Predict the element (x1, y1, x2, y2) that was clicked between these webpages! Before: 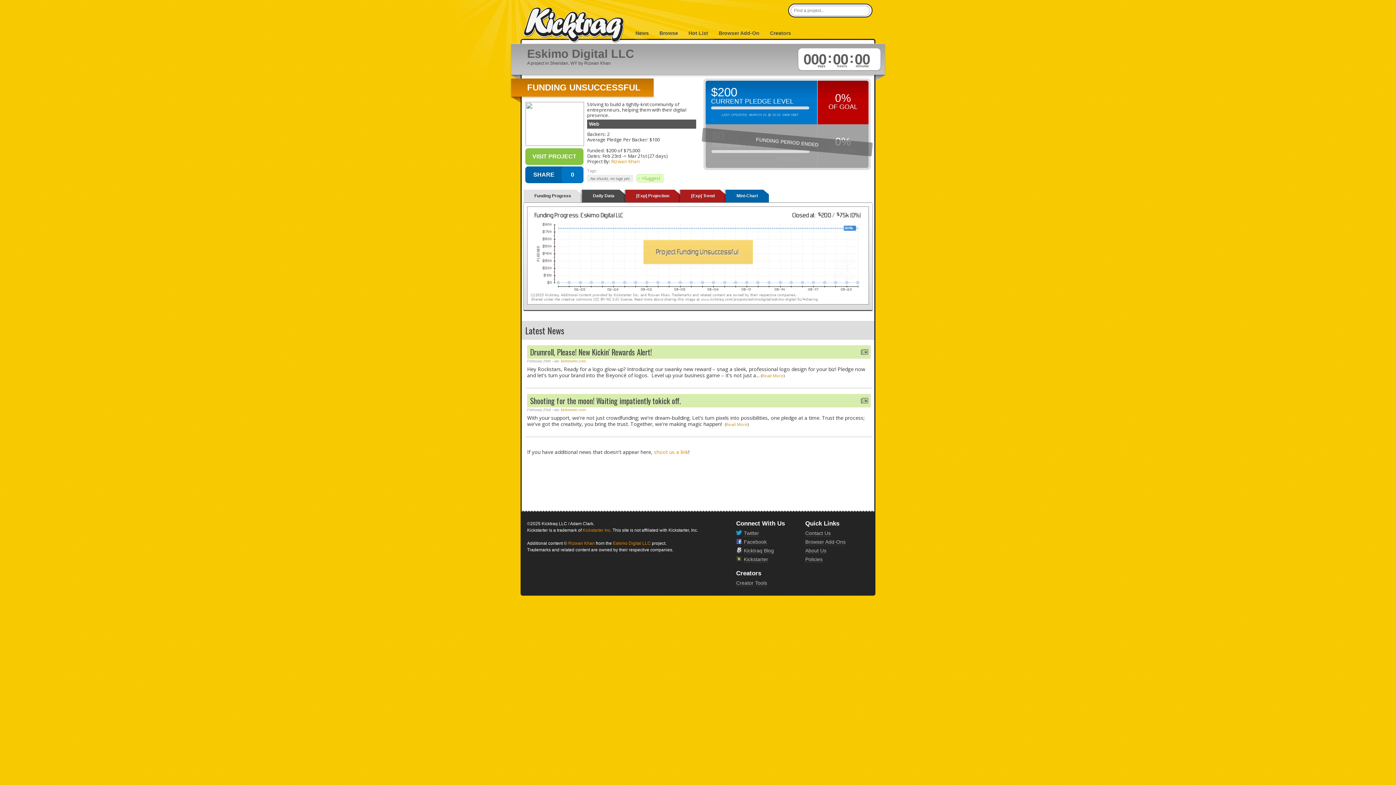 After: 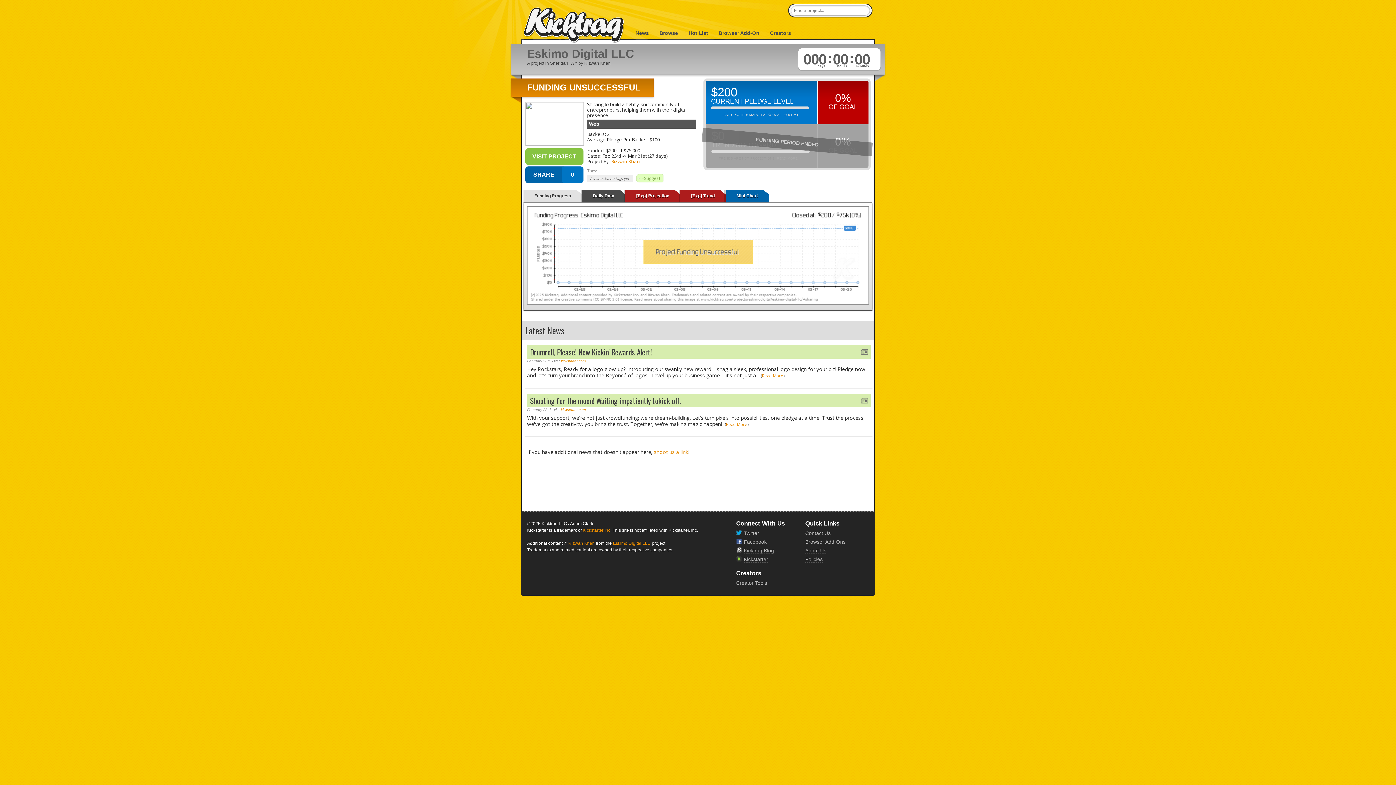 Action: bbox: (628, 152, 646, 159) label: Mar 21st